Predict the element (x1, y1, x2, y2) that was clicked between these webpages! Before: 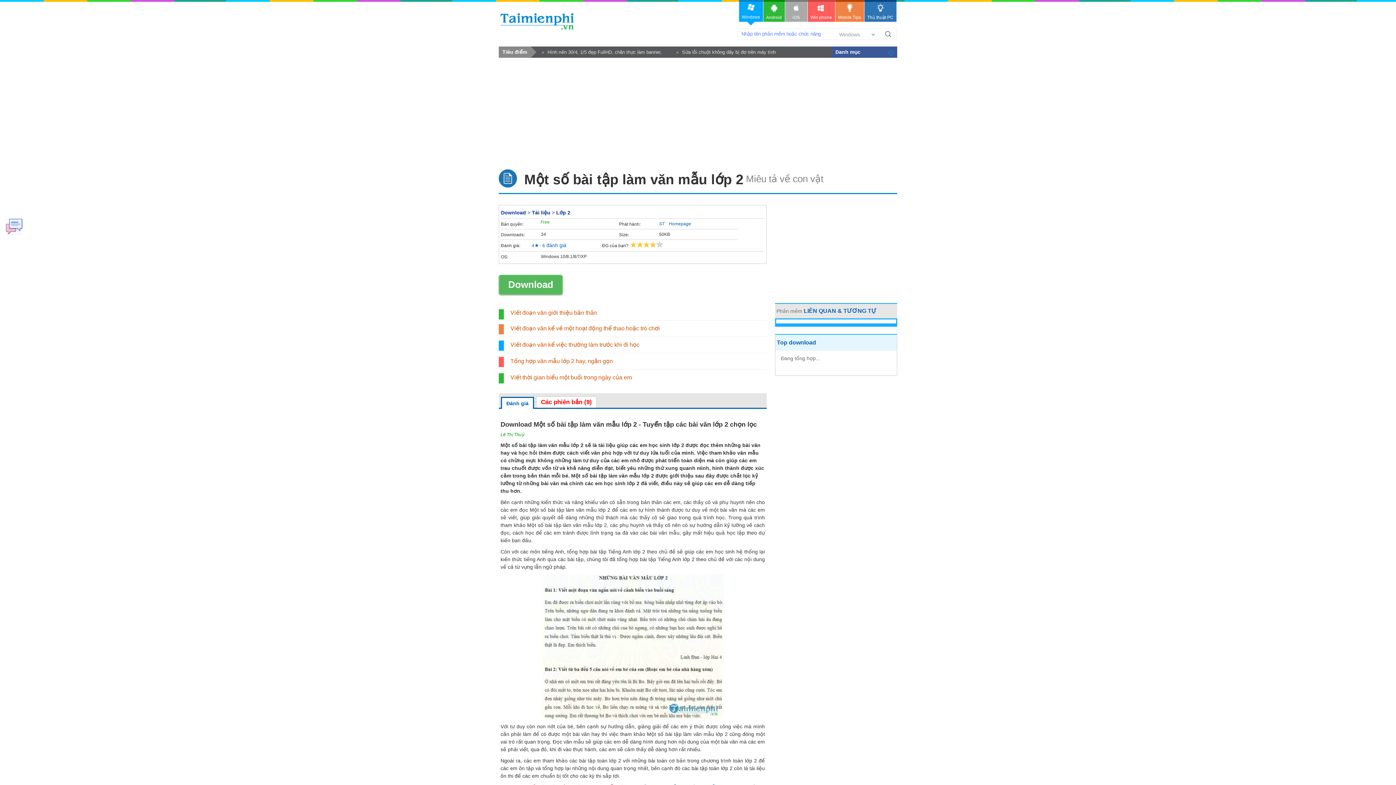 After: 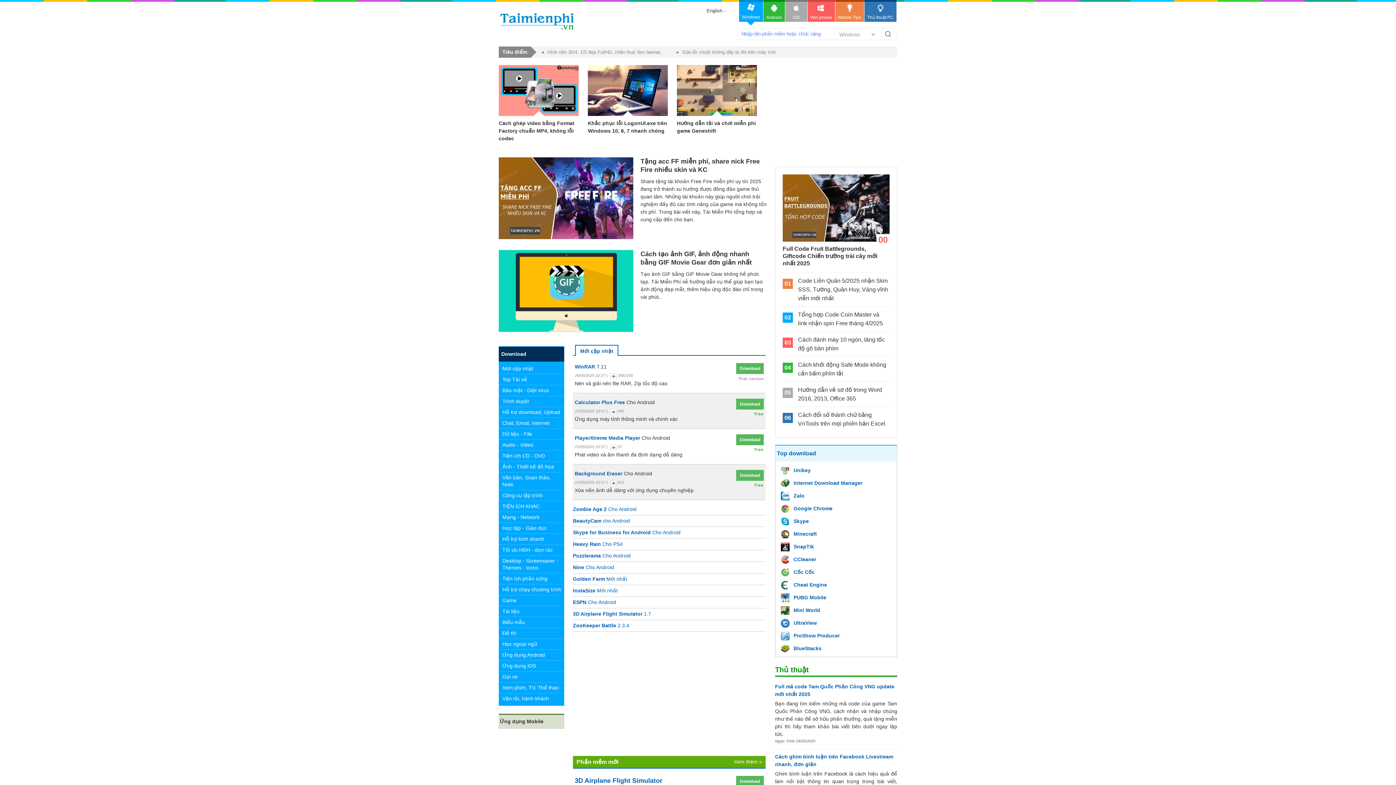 Action: bbox: (501, 209, 526, 215) label: Download